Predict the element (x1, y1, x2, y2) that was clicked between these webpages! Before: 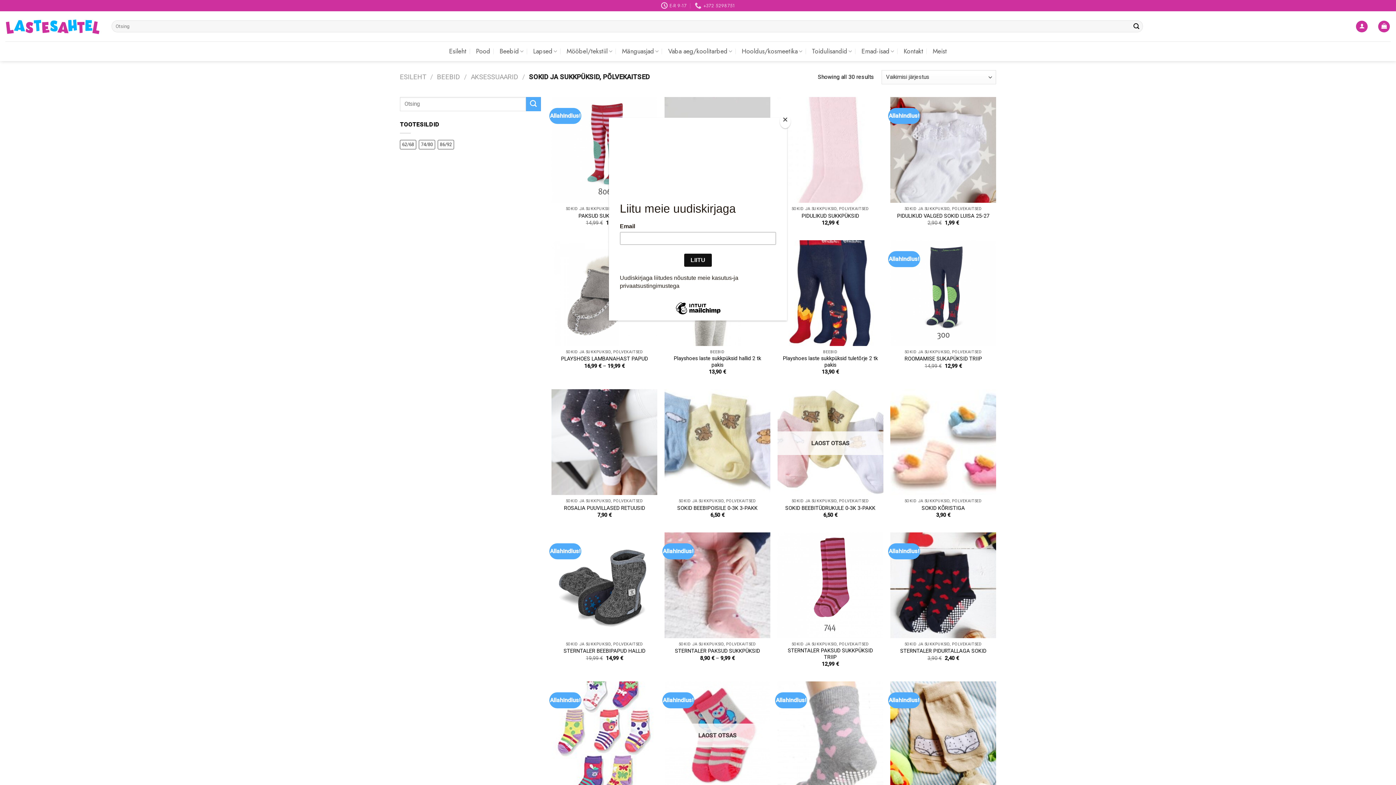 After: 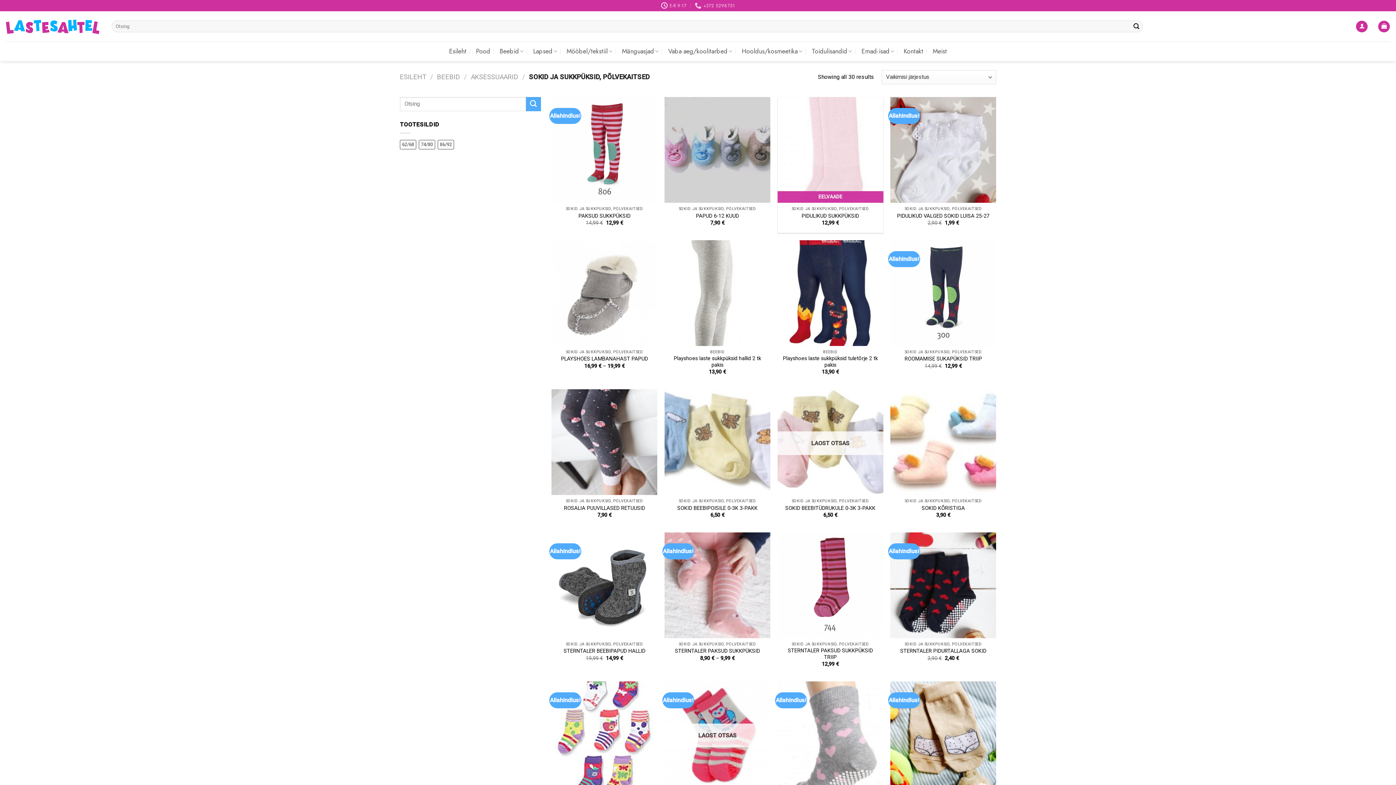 Action: bbox: (780, 114, 790, 128) label: Close